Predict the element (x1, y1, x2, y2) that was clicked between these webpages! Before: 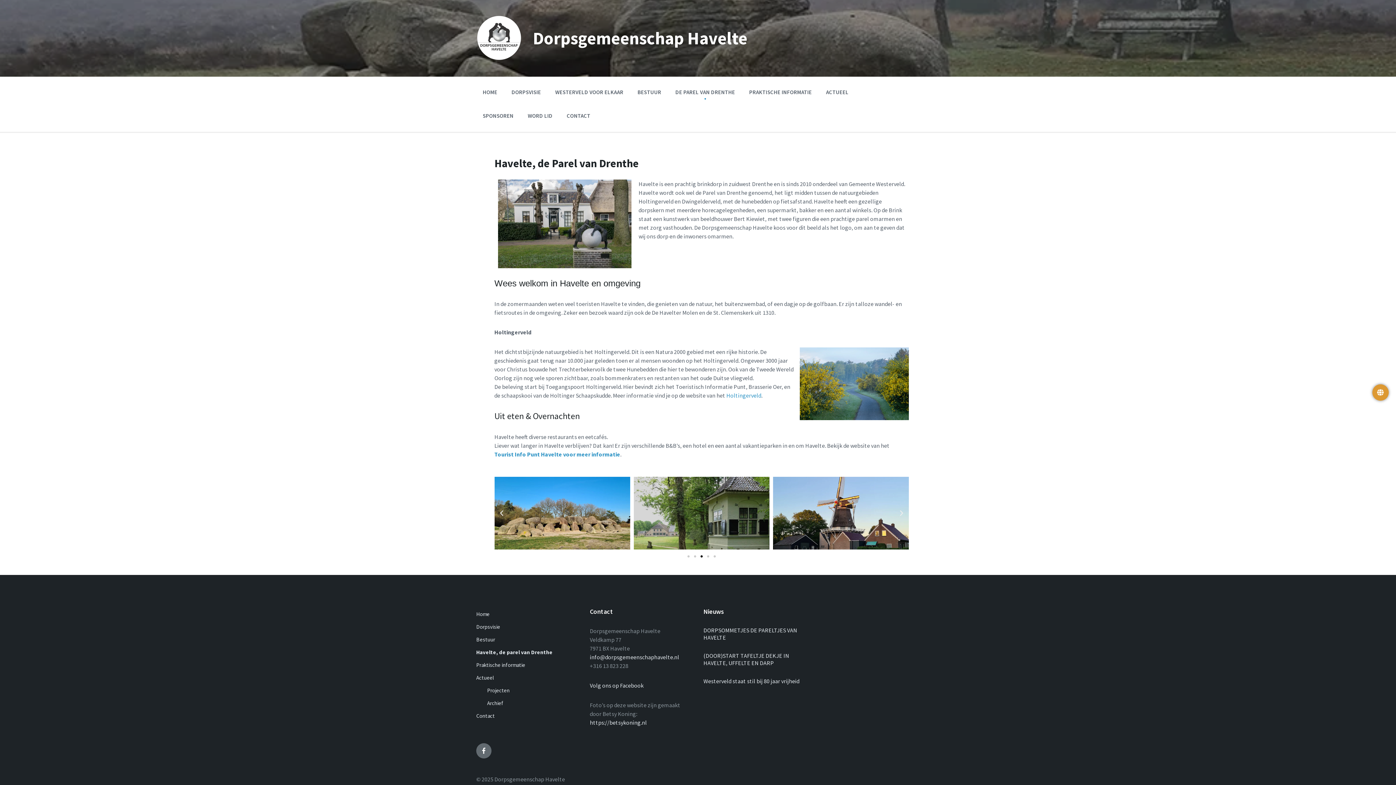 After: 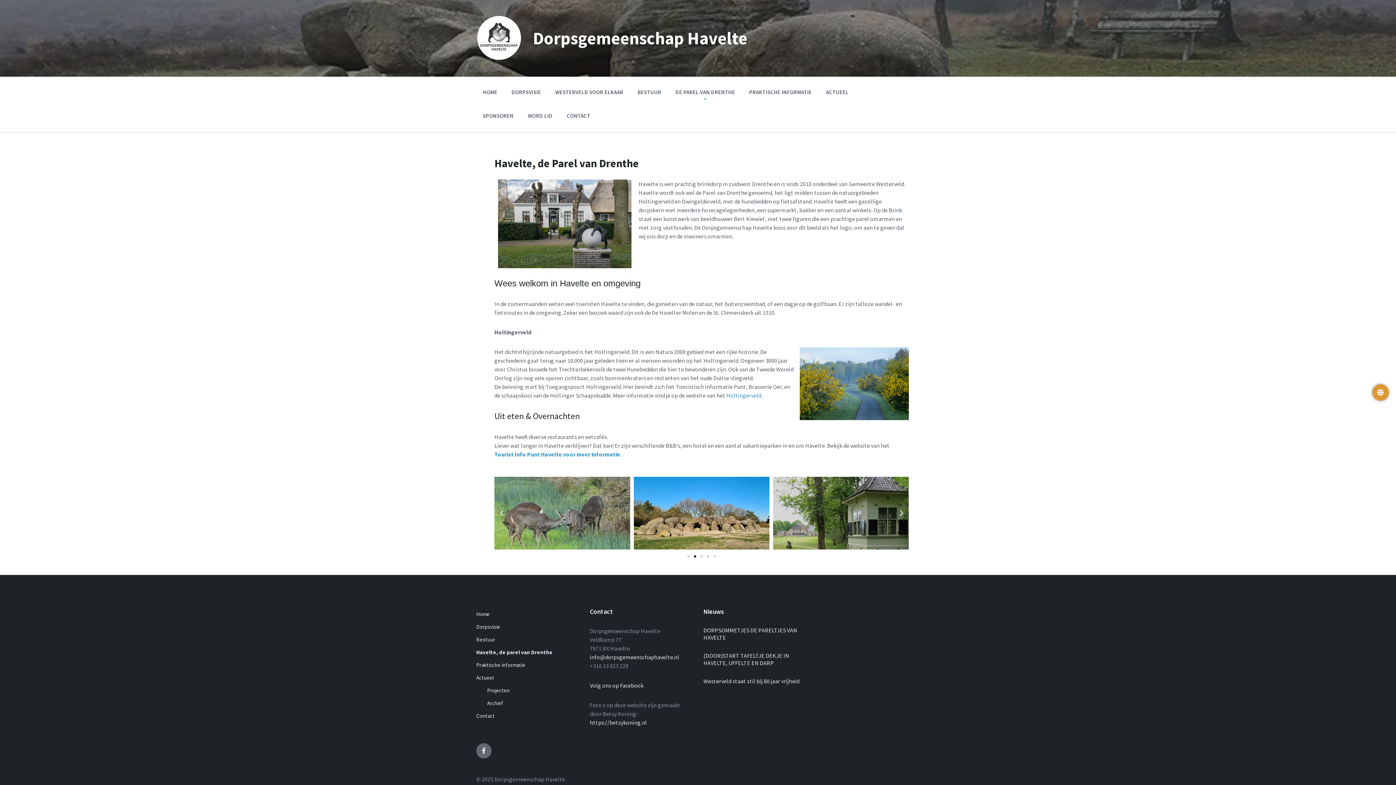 Action: label: Go to slide 2 bbox: (694, 555, 696, 557)